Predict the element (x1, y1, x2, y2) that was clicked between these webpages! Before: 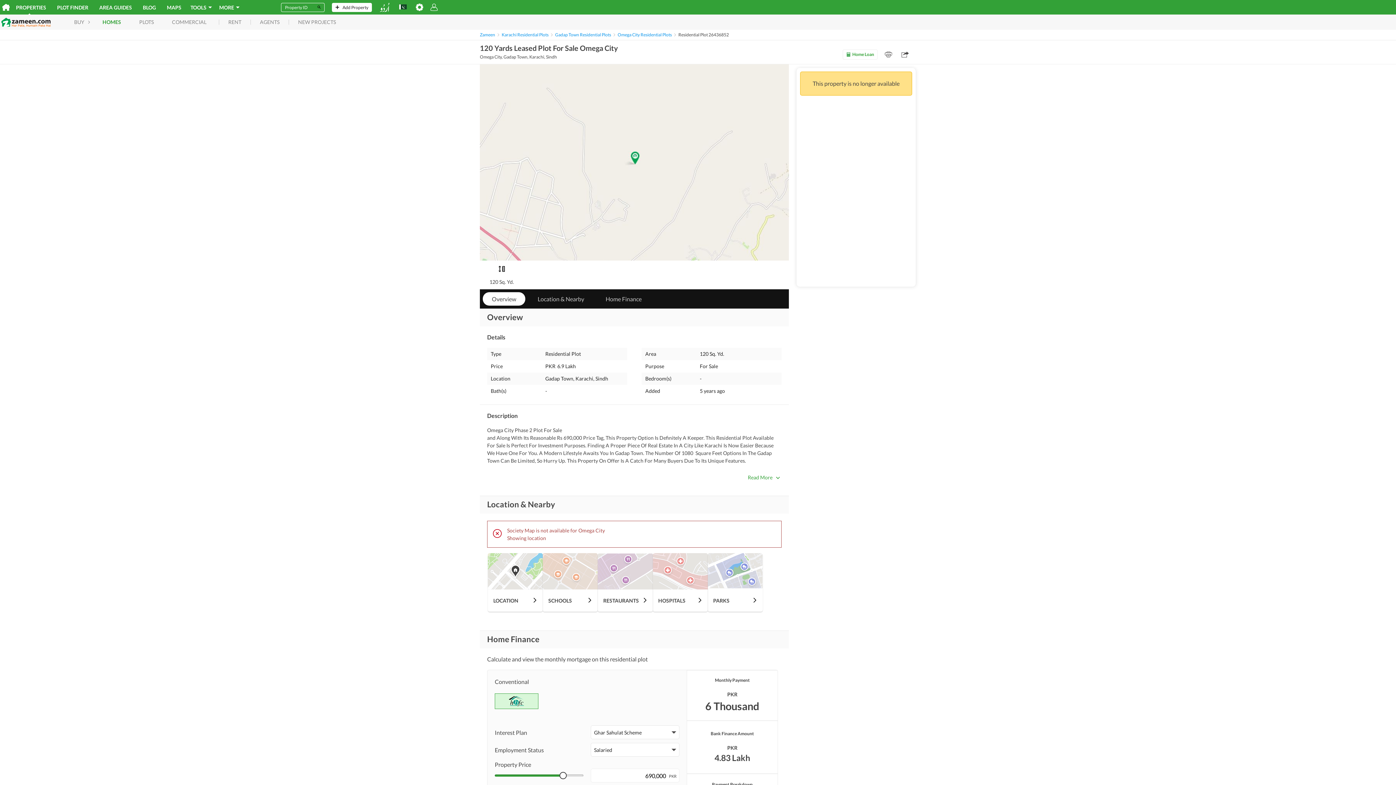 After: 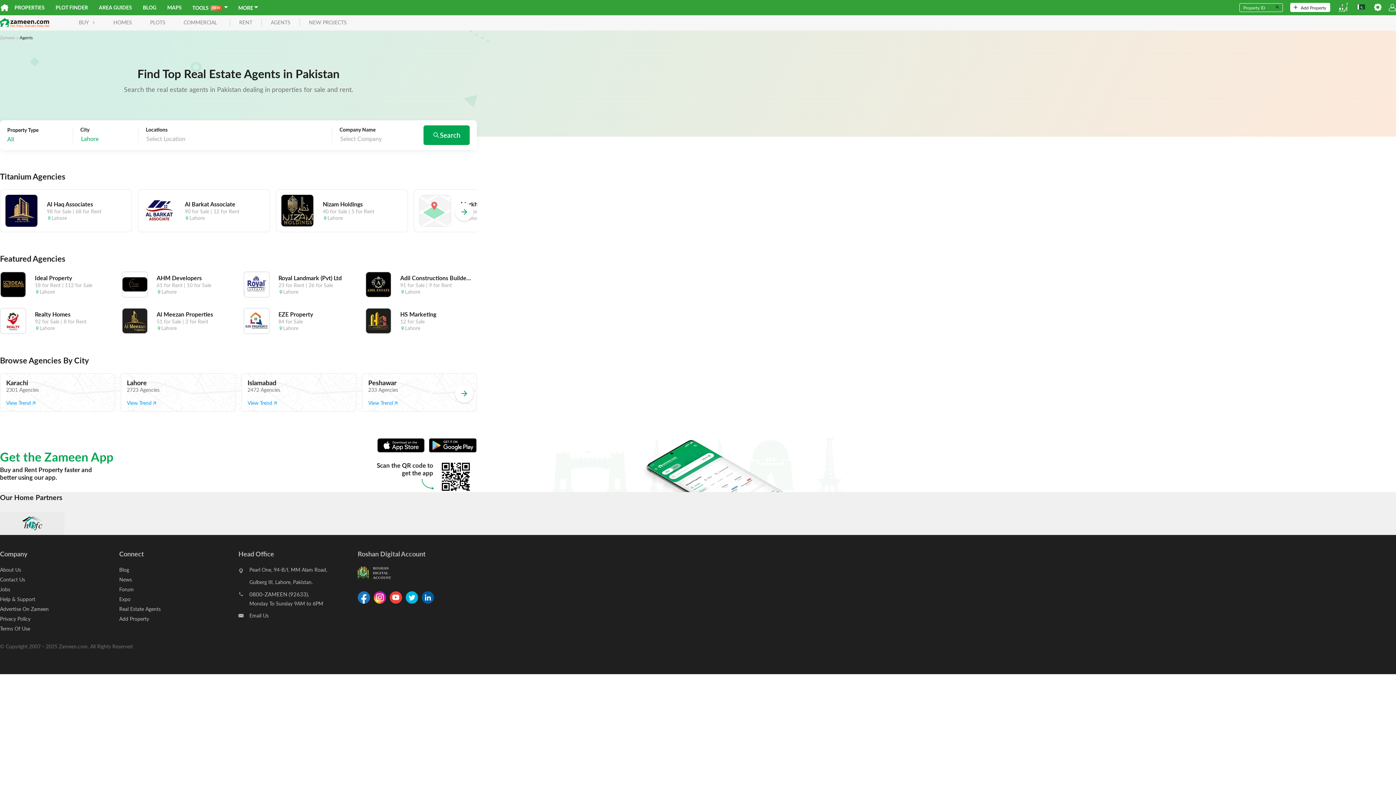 Action: bbox: (250, 19, 289, 24) label: AGENTS